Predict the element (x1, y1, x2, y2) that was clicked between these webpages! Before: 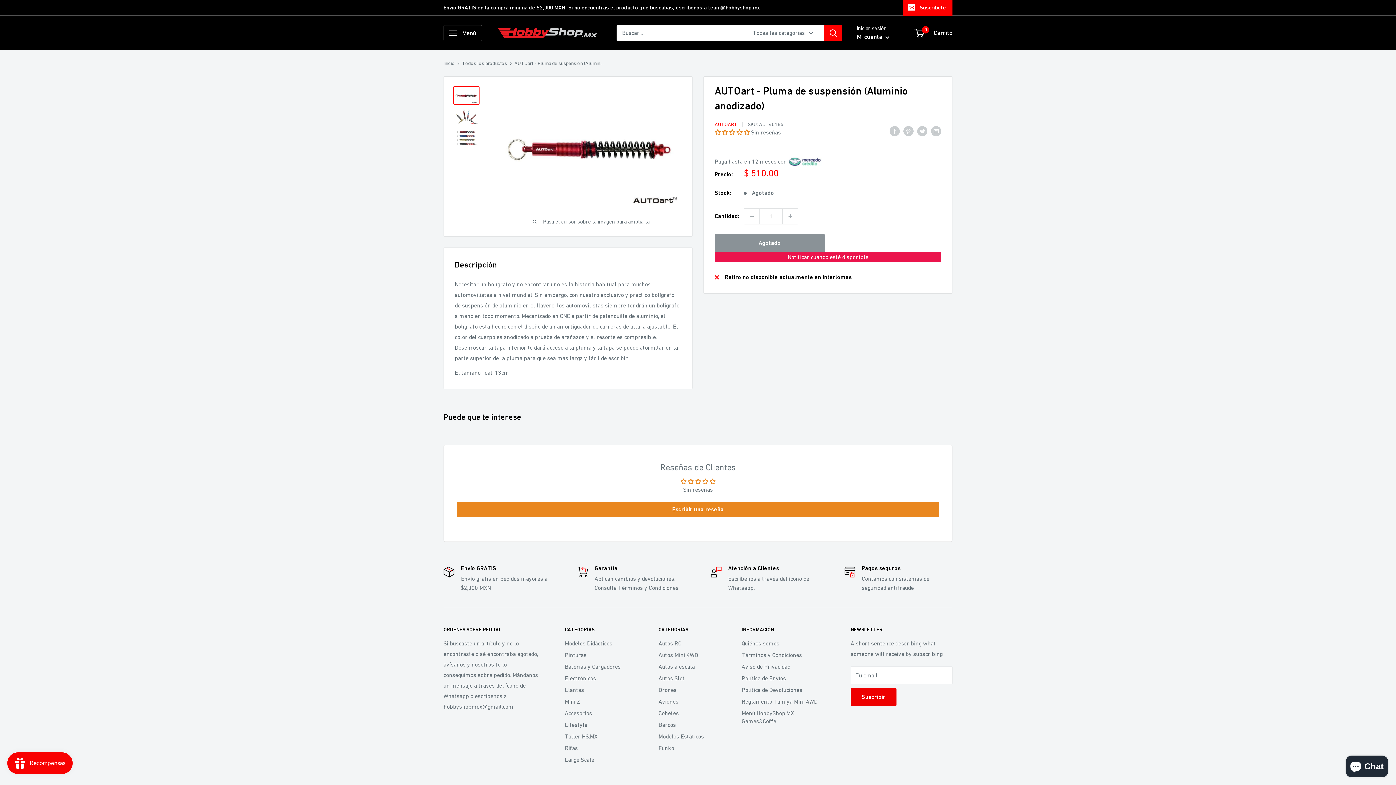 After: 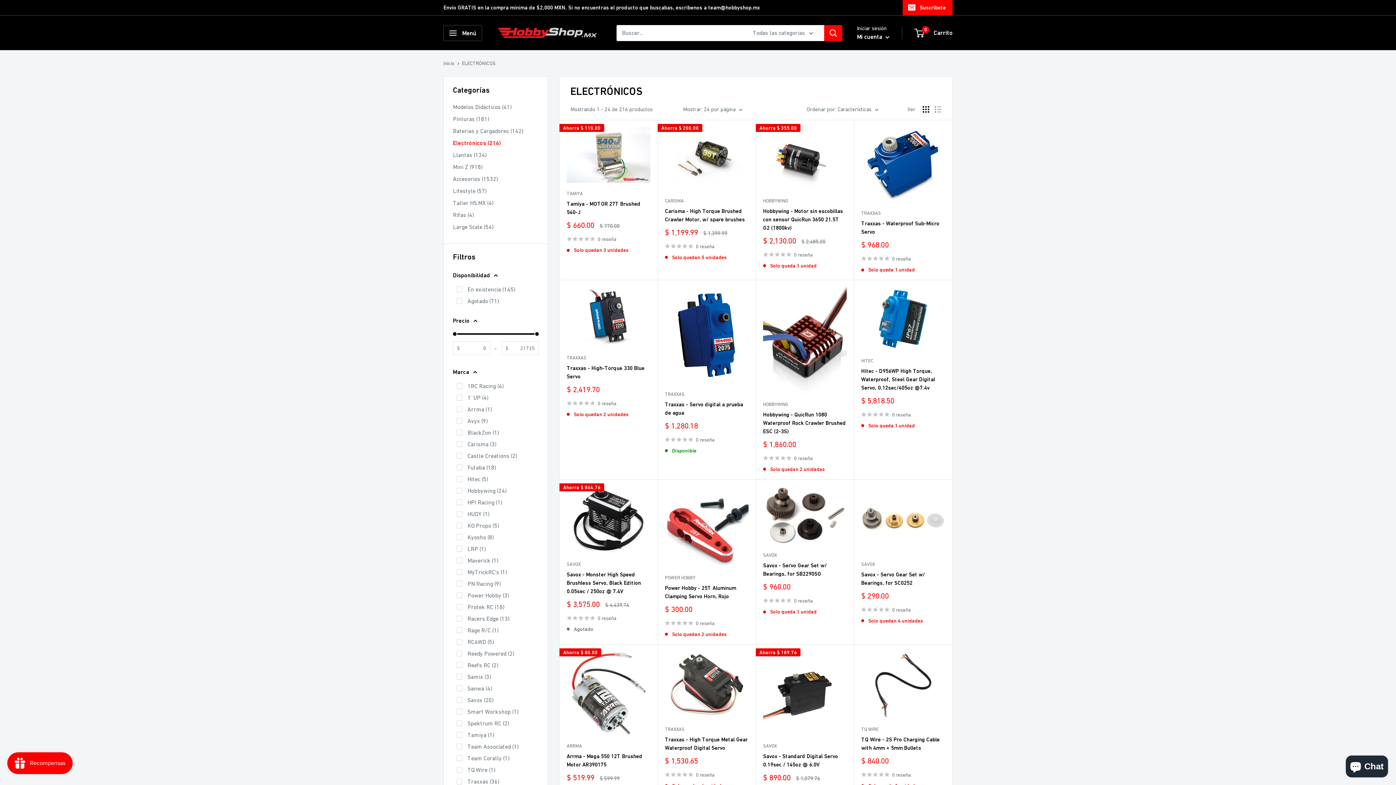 Action: bbox: (564, 672, 633, 684) label: Electrónicos